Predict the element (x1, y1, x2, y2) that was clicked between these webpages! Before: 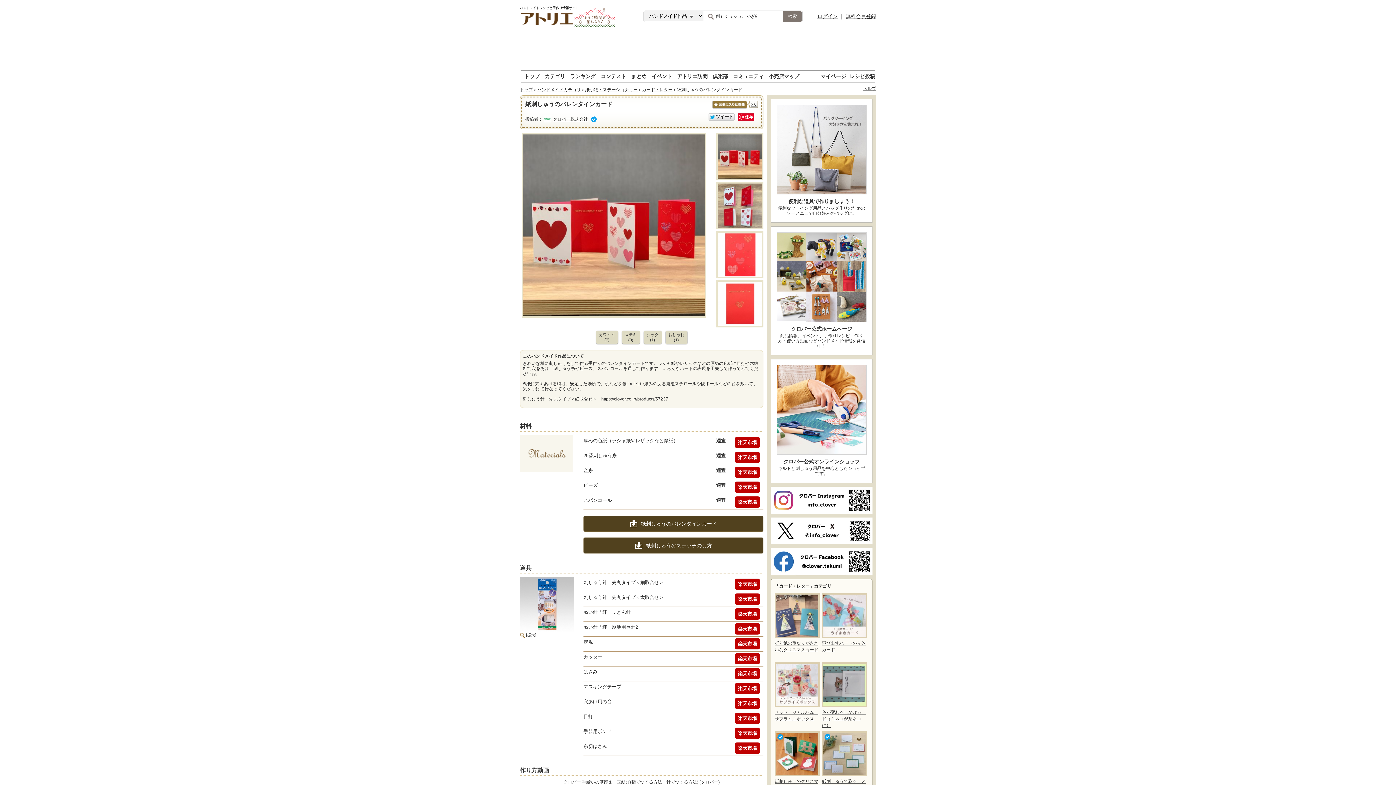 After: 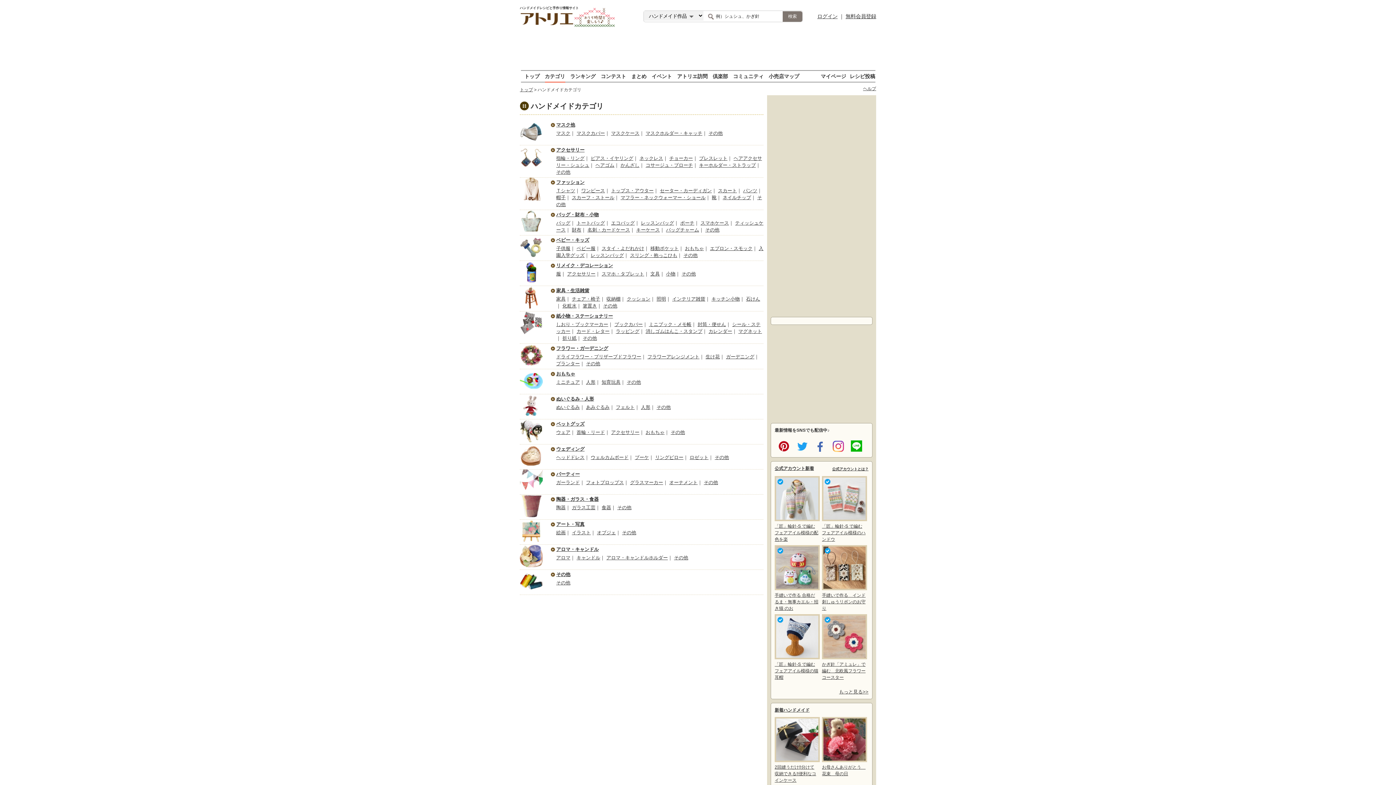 Action: bbox: (537, 87, 581, 92) label: ハンドメイドカテゴリ